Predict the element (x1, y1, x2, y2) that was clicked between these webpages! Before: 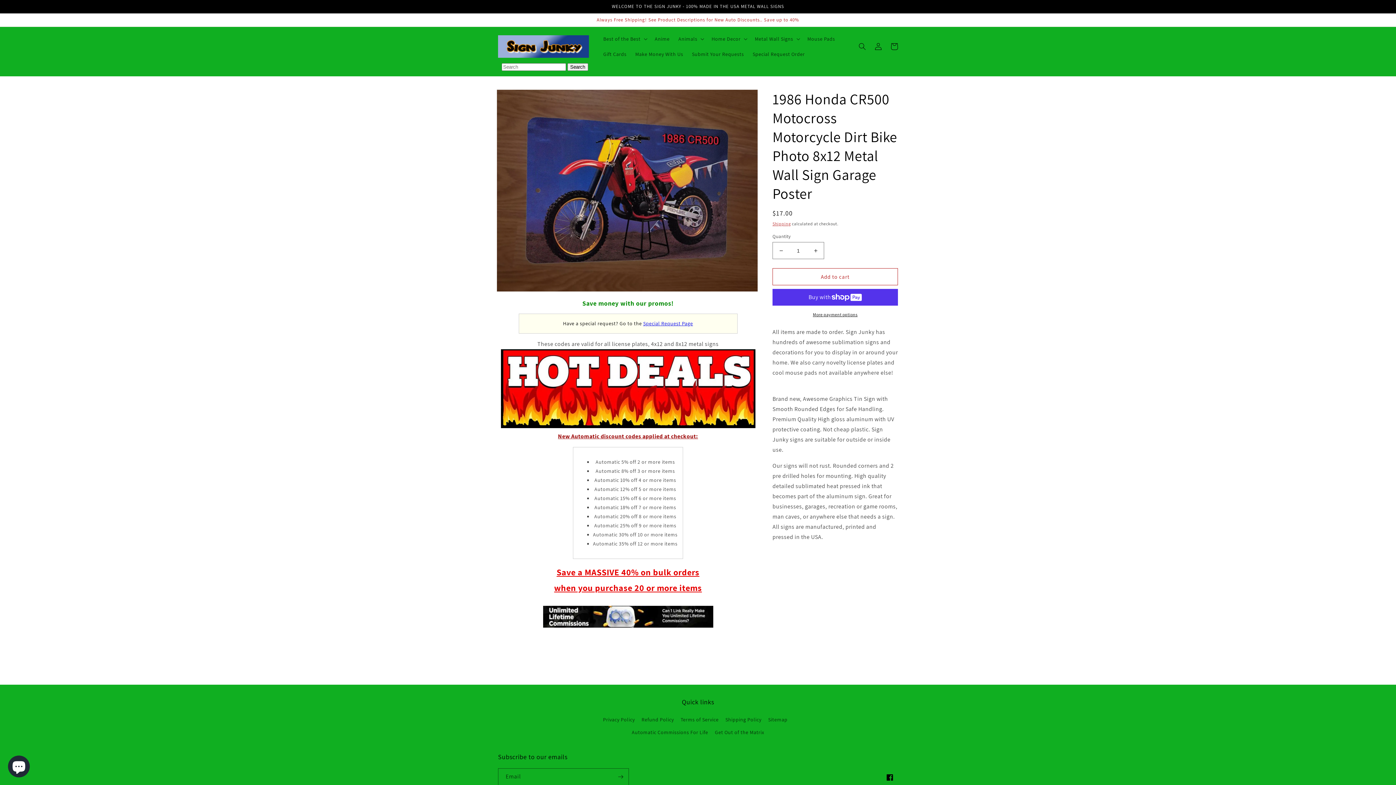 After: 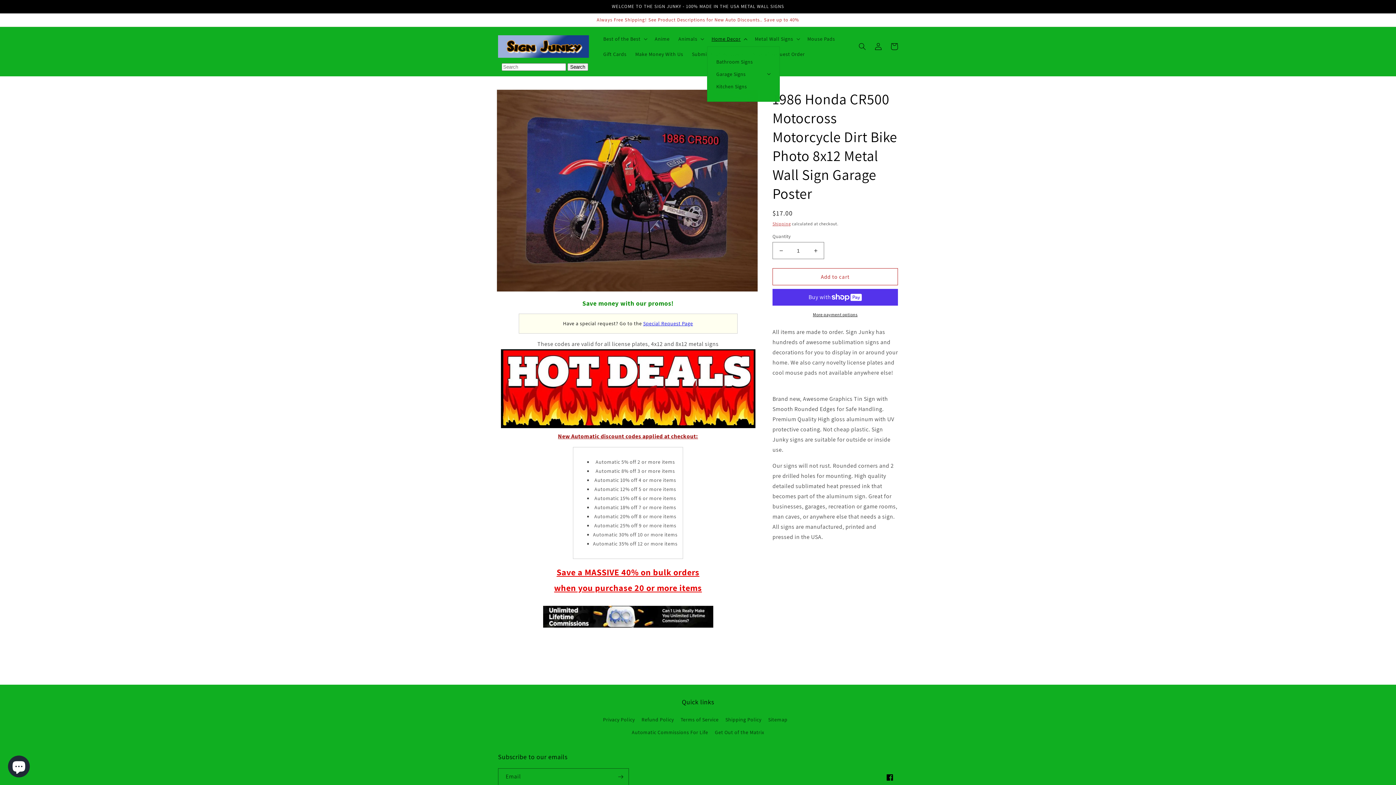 Action: bbox: (707, 31, 750, 46) label: Home Decor